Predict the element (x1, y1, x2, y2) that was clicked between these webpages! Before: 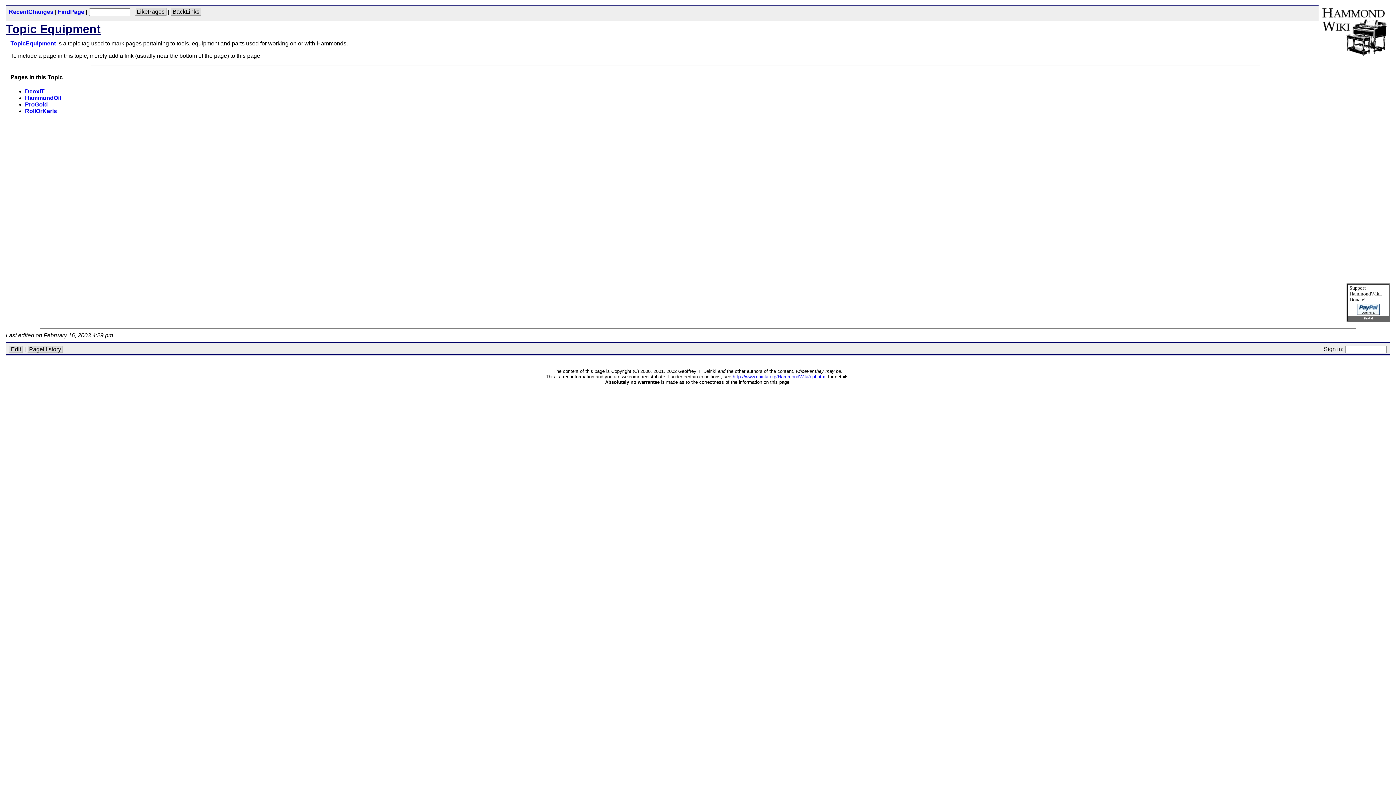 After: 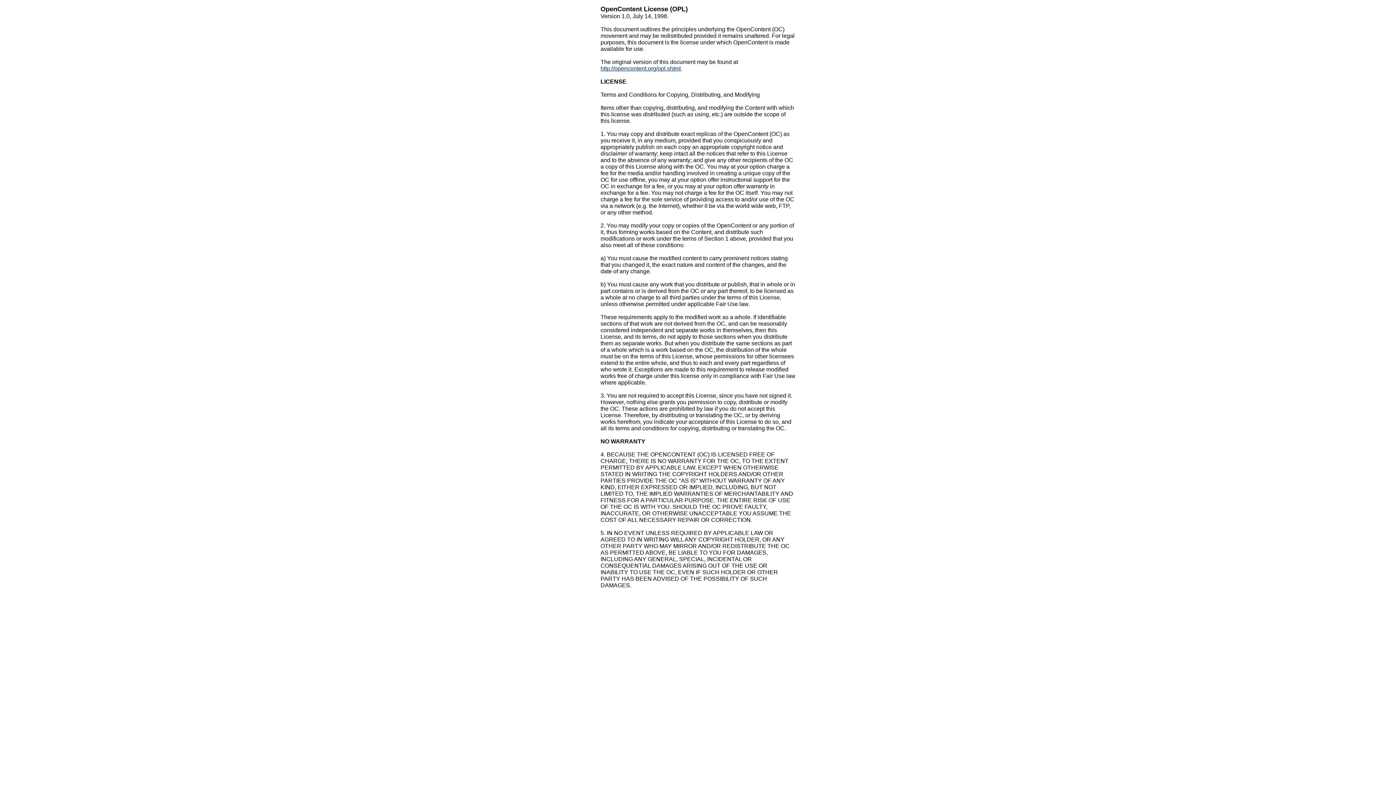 Action: bbox: (732, 374, 826, 379) label: http://www.dairiki.org/HammondWiki/opl.html